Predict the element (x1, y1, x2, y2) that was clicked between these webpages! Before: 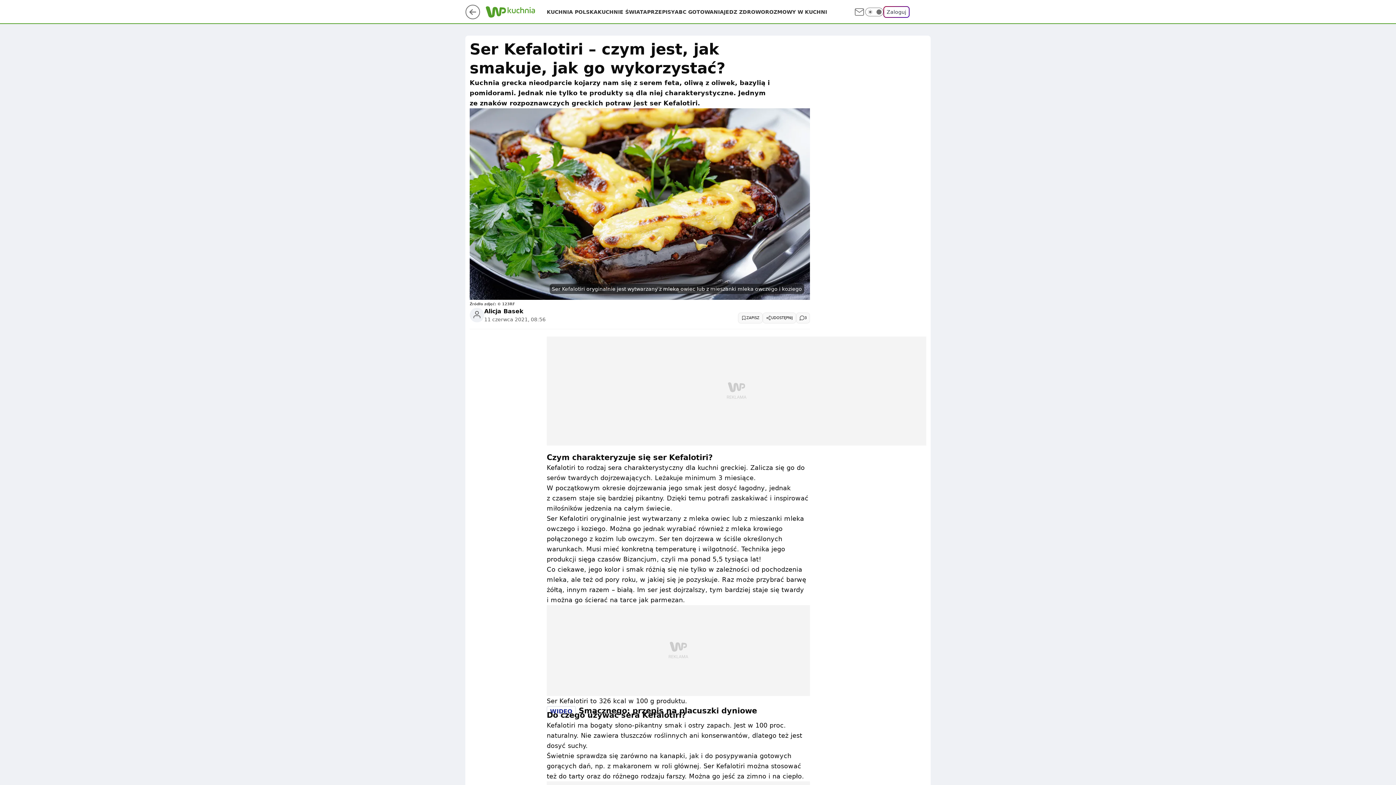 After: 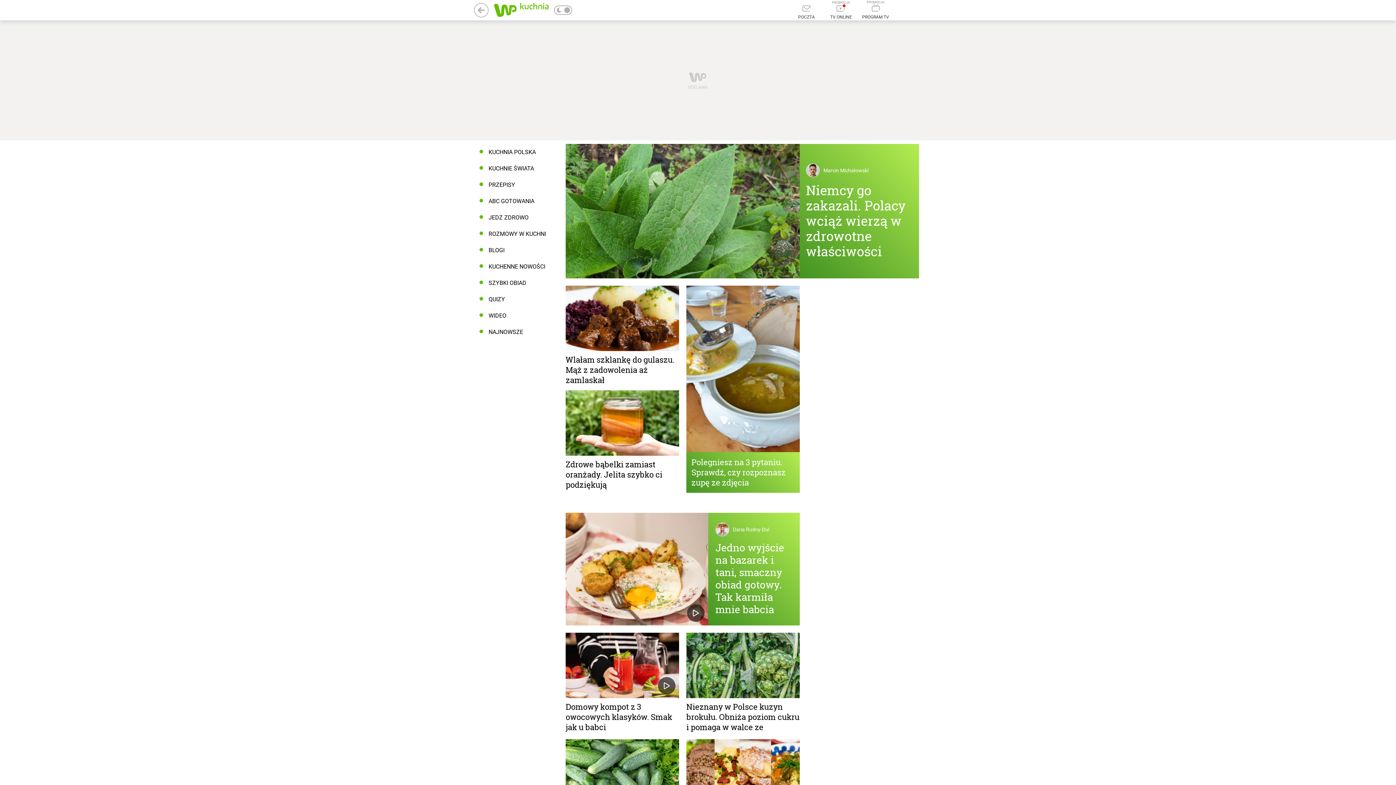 Action: bbox: (485, 8, 546, 15)